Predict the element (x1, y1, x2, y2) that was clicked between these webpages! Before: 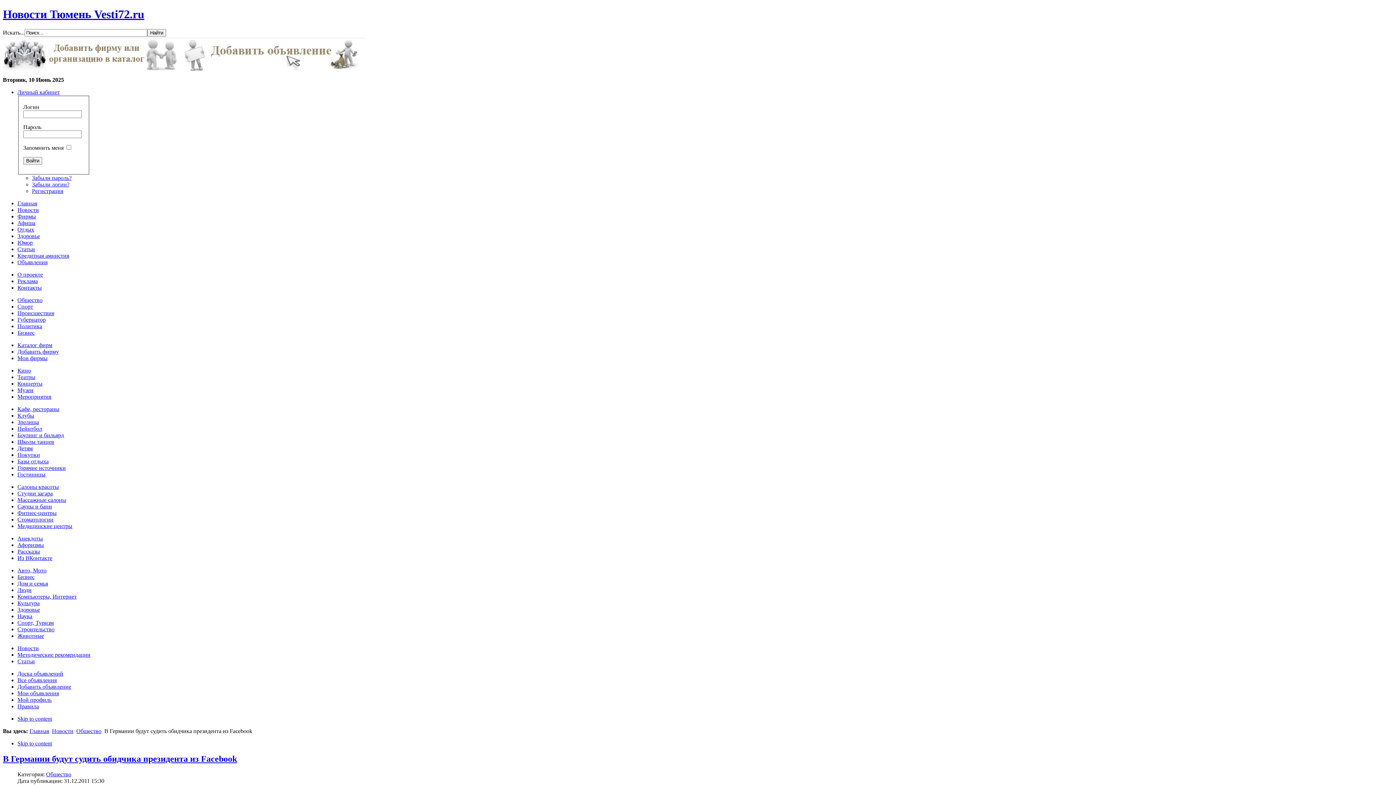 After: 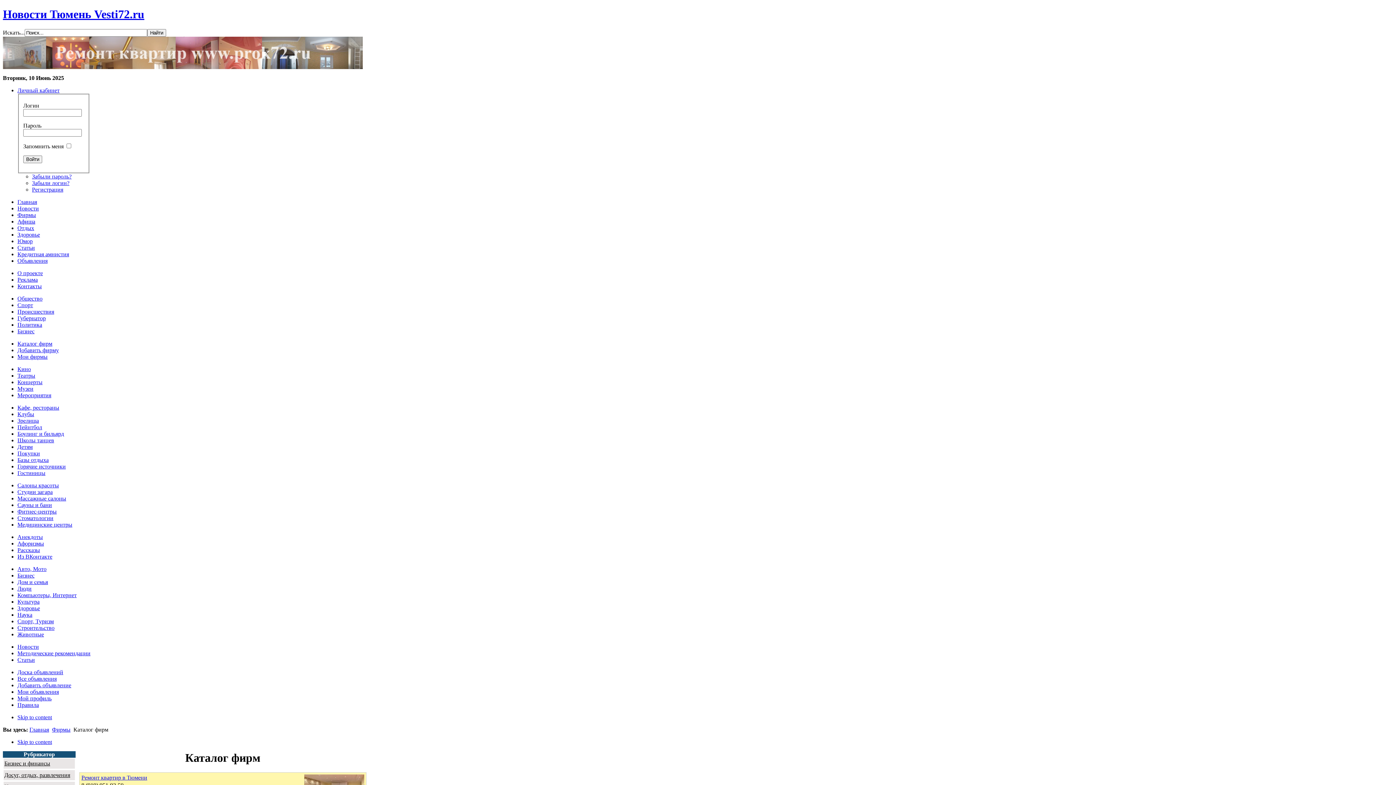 Action: label: Каталог фирм bbox: (17, 342, 52, 348)